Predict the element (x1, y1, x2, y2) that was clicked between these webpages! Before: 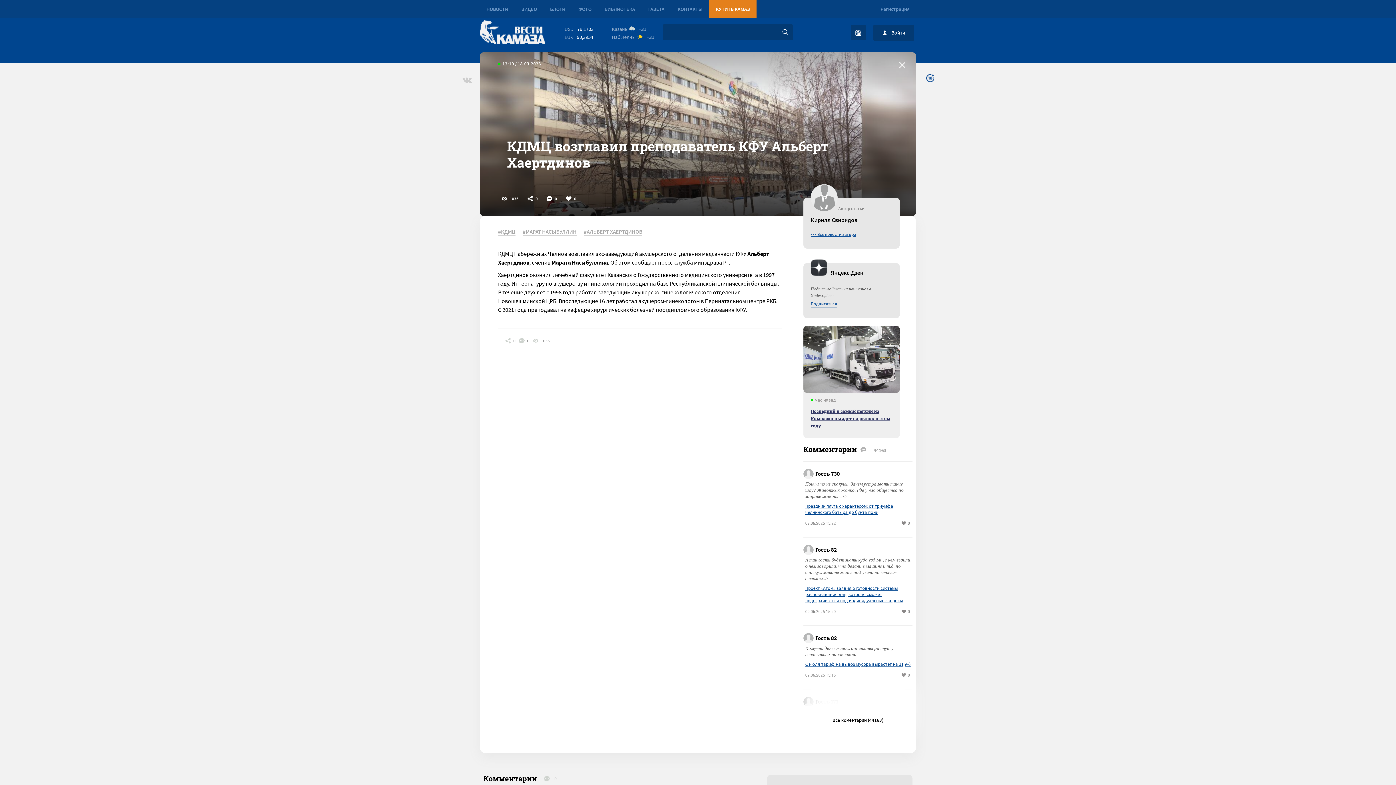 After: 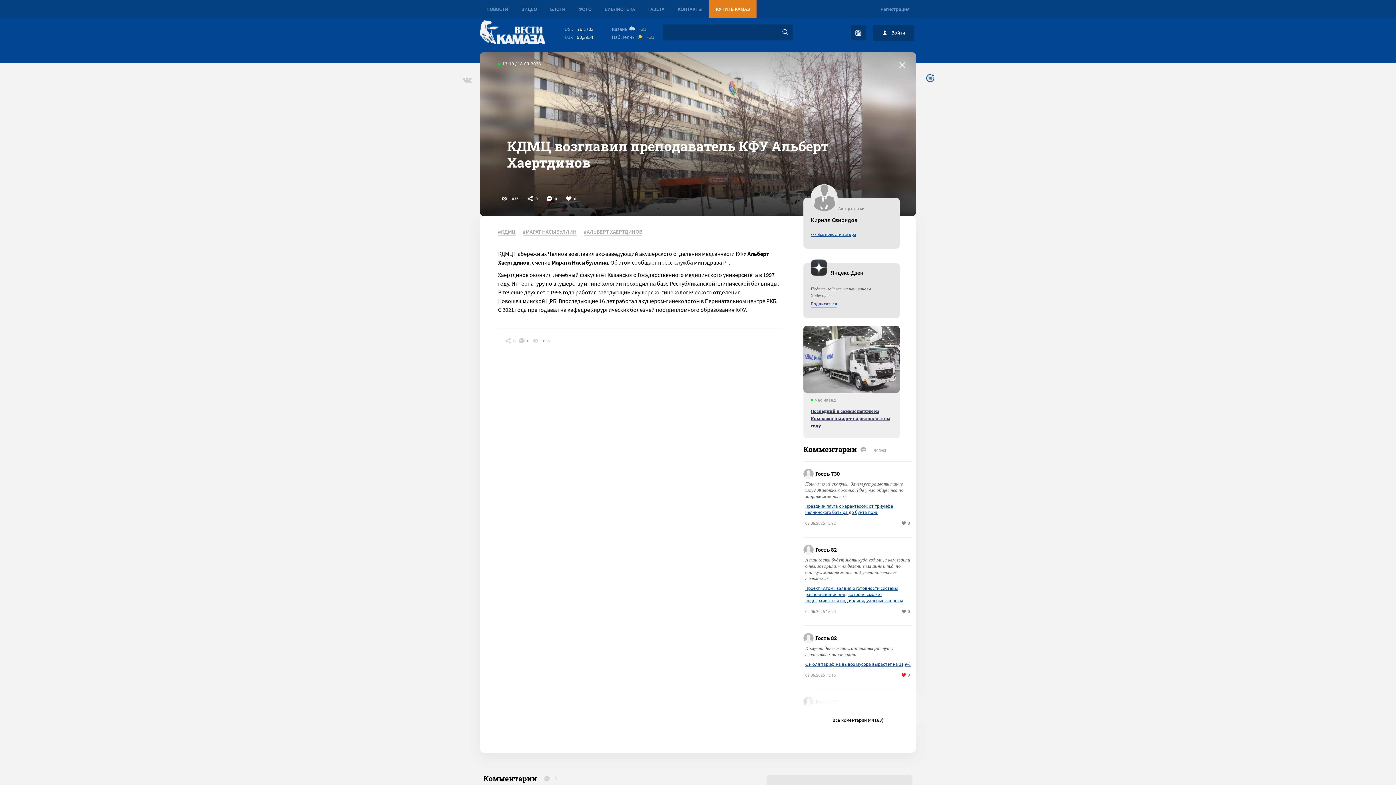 Action: bbox: (908, 671, 910, 680) label: 0